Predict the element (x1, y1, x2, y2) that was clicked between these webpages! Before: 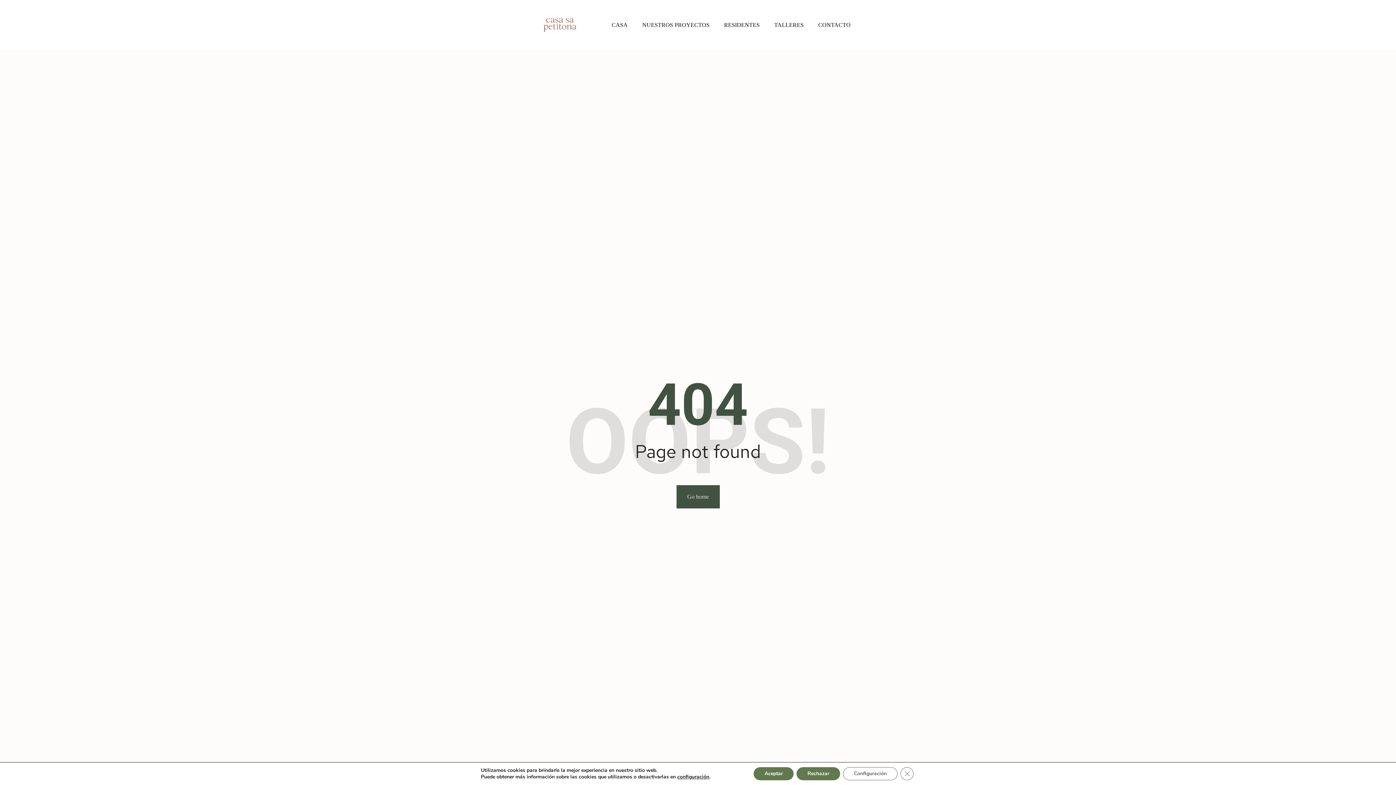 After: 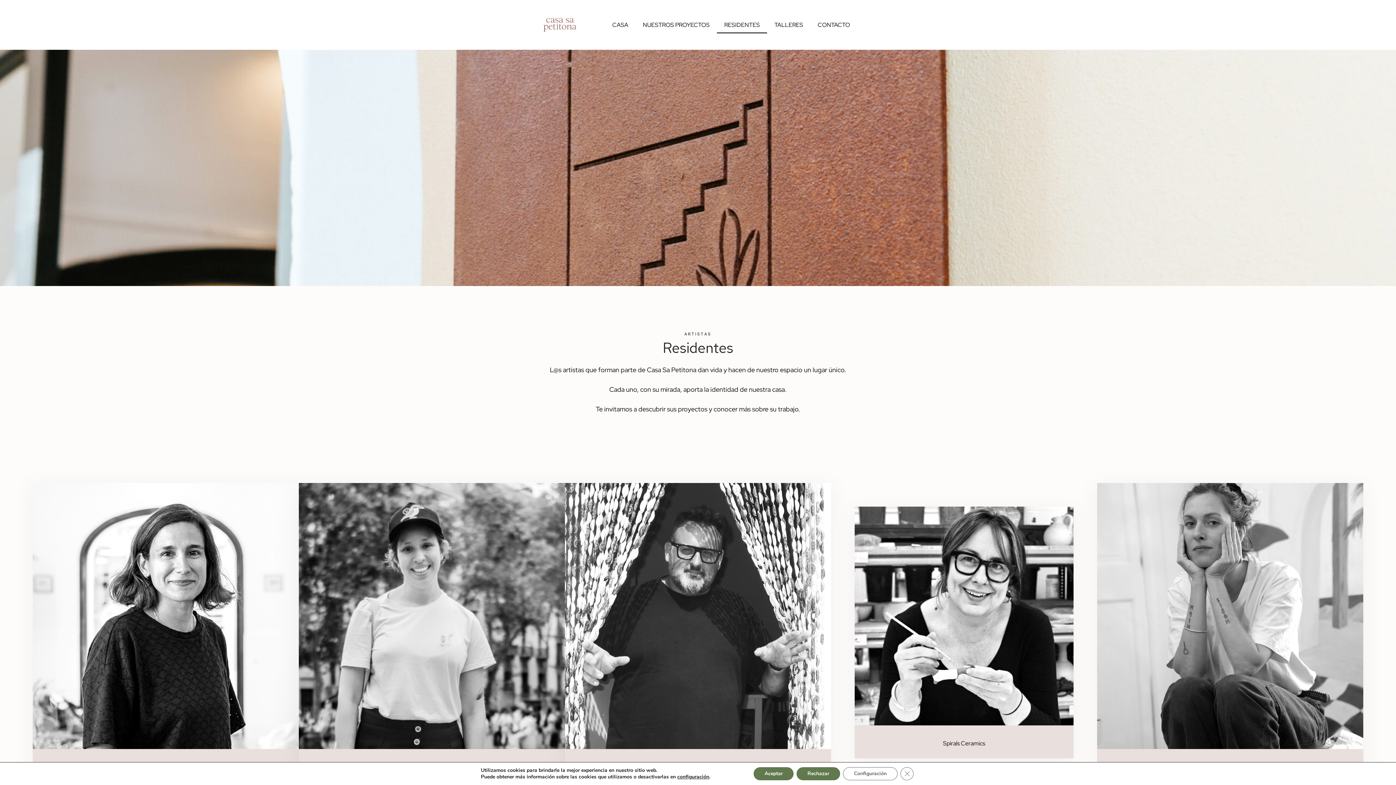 Action: label: RESIDENTES bbox: (717, 16, 767, 33)